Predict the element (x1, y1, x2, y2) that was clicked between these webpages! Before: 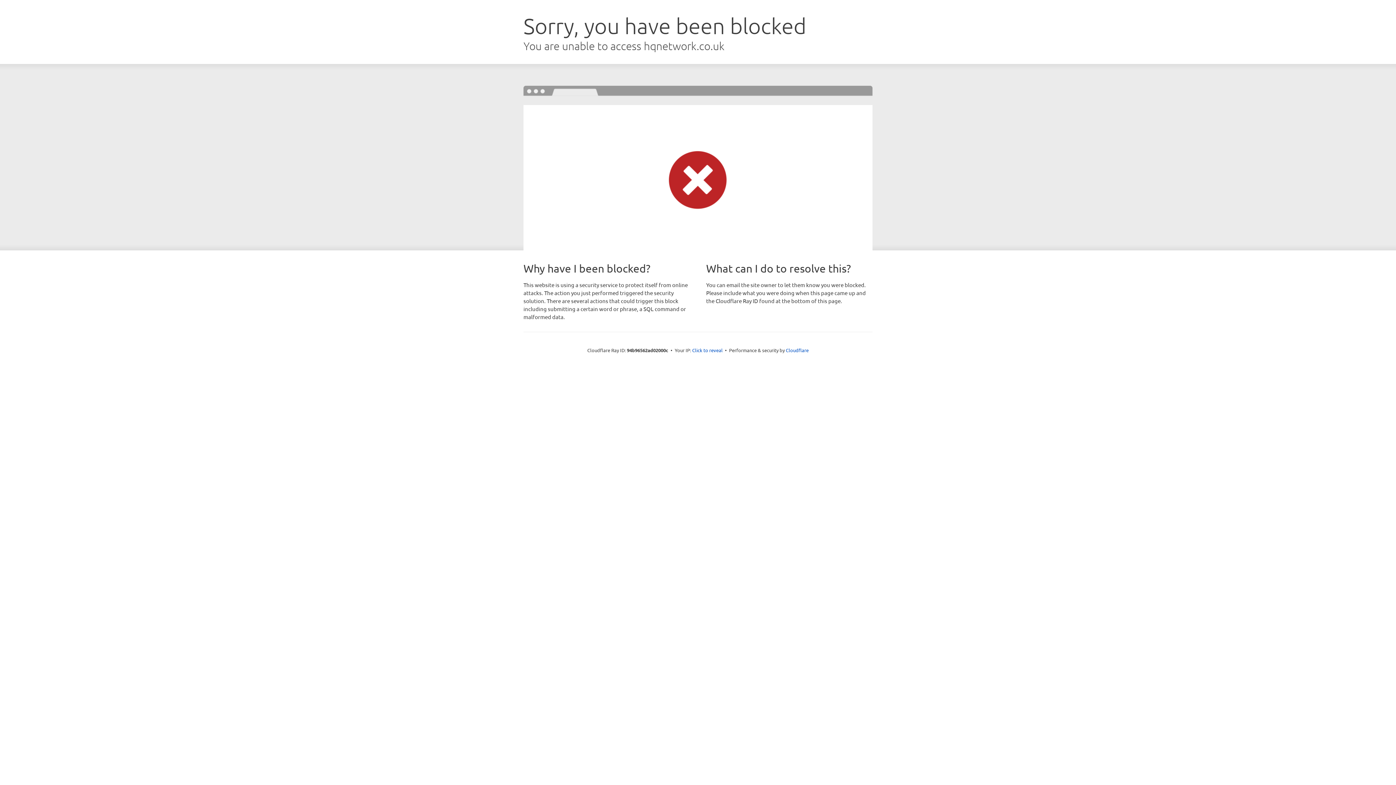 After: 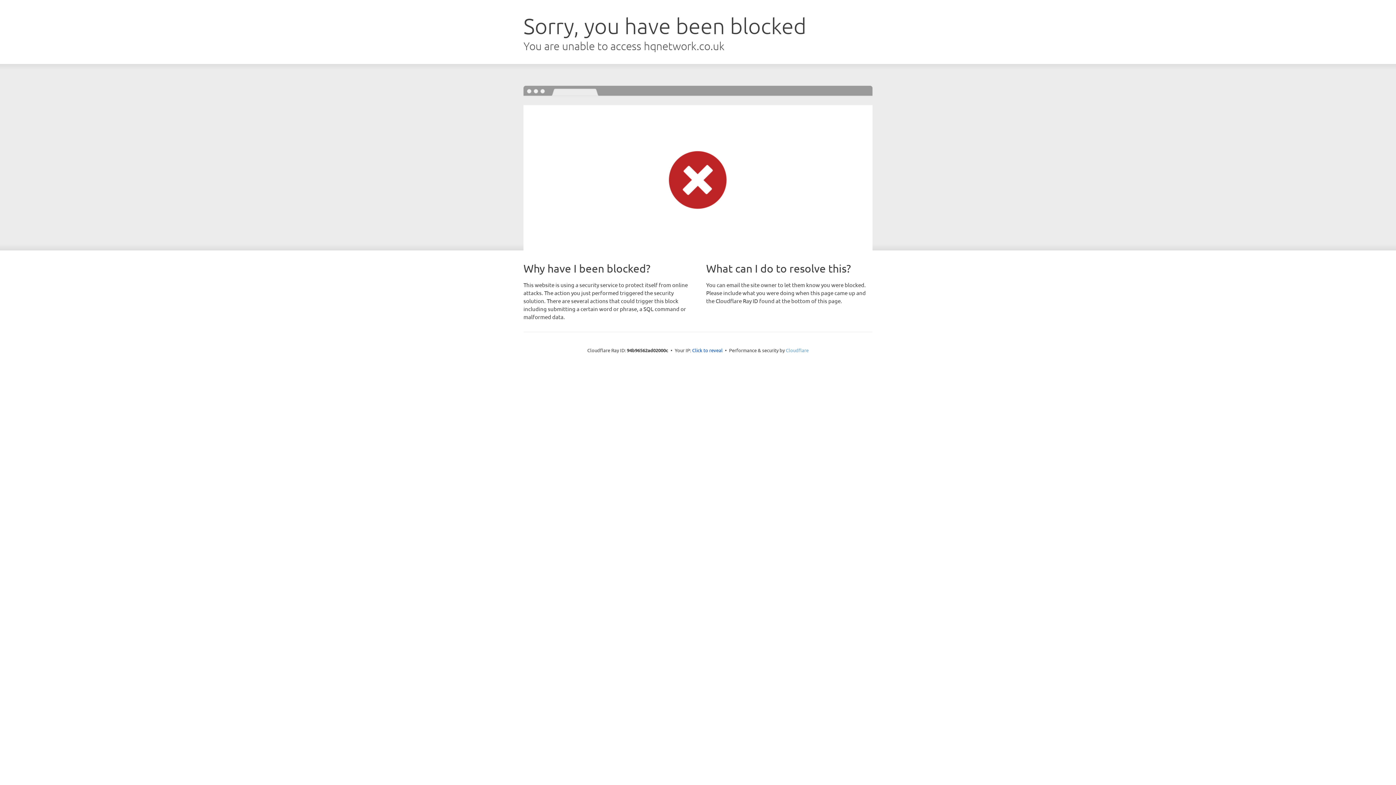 Action: label: Cloudflare bbox: (786, 347, 808, 353)